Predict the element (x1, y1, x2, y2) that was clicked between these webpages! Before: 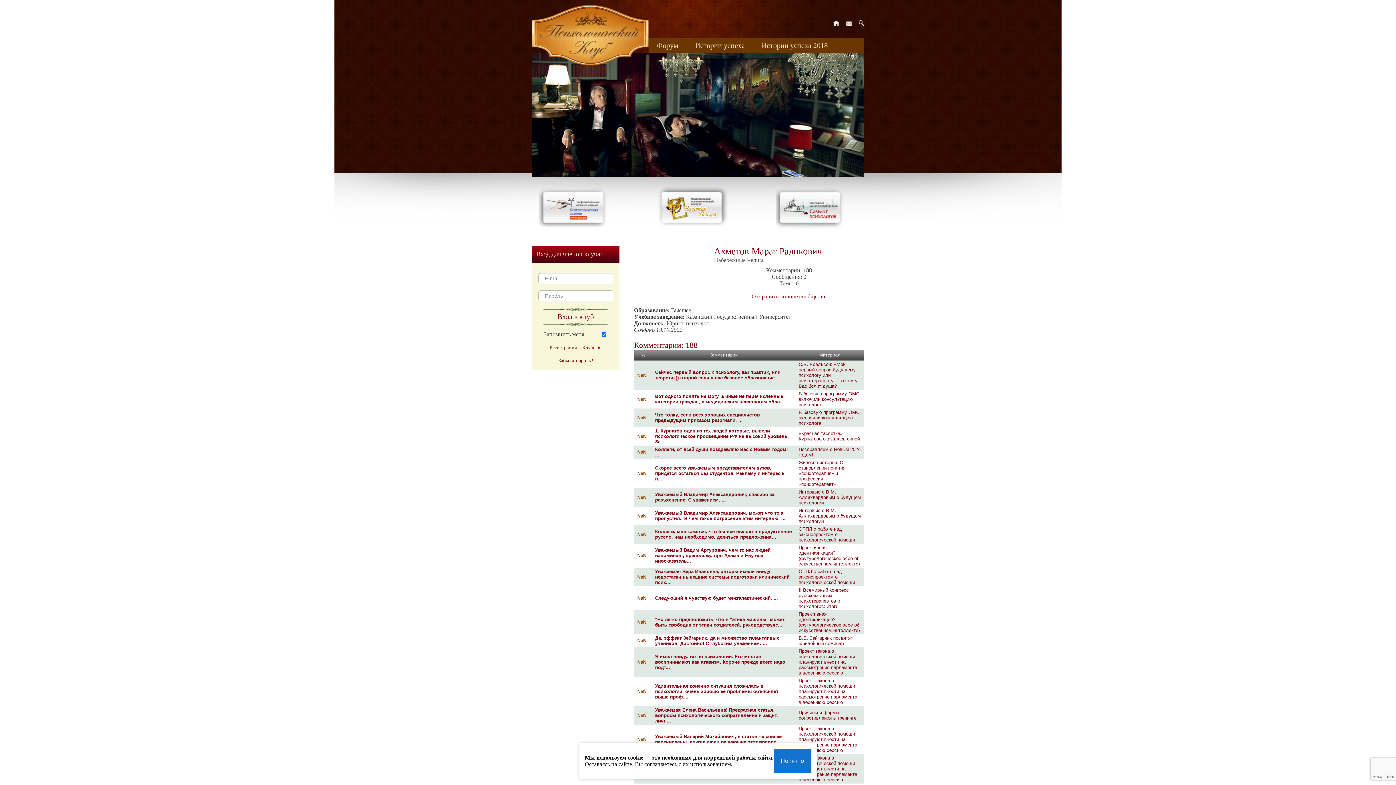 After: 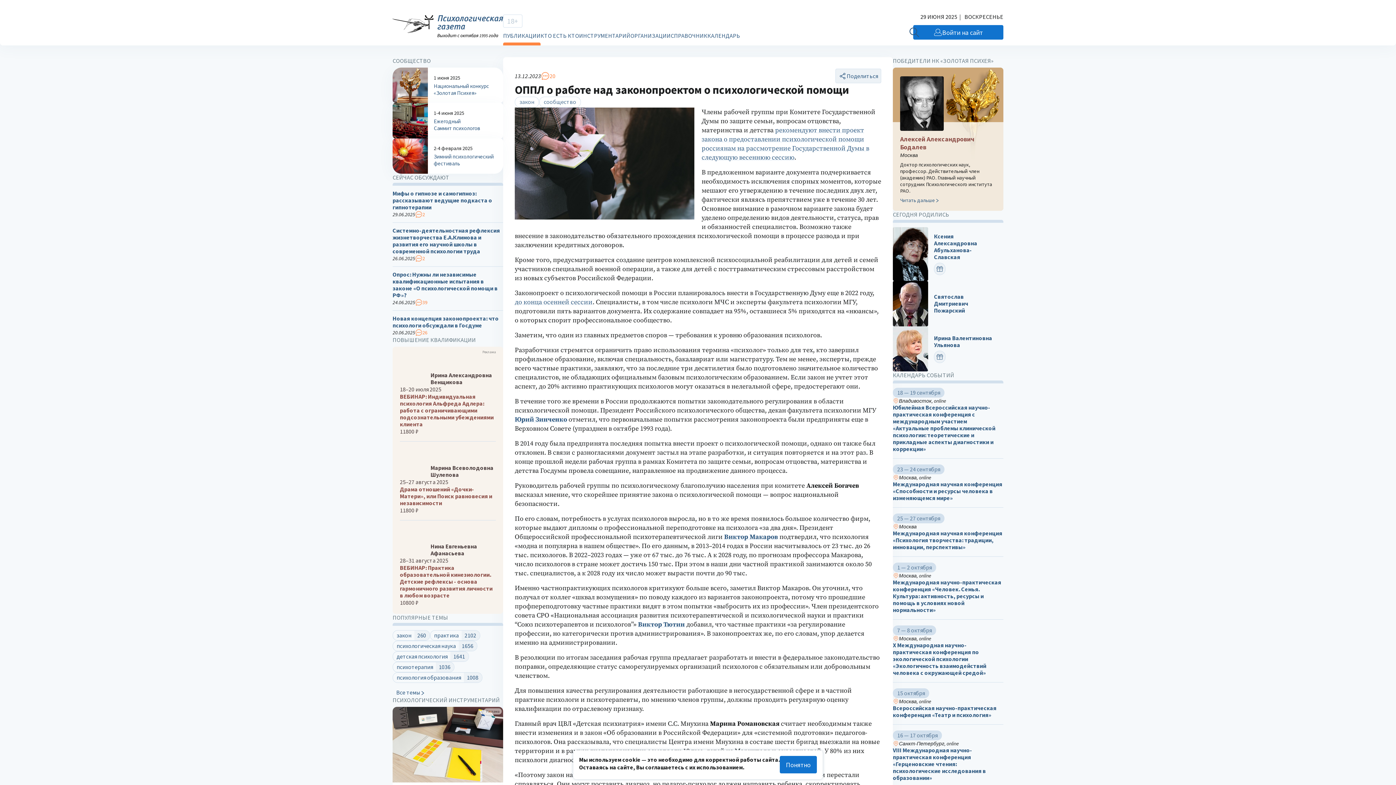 Action: bbox: (798, 569, 855, 585) label: ОППЛ о работе над законопроектом о психологической помощи